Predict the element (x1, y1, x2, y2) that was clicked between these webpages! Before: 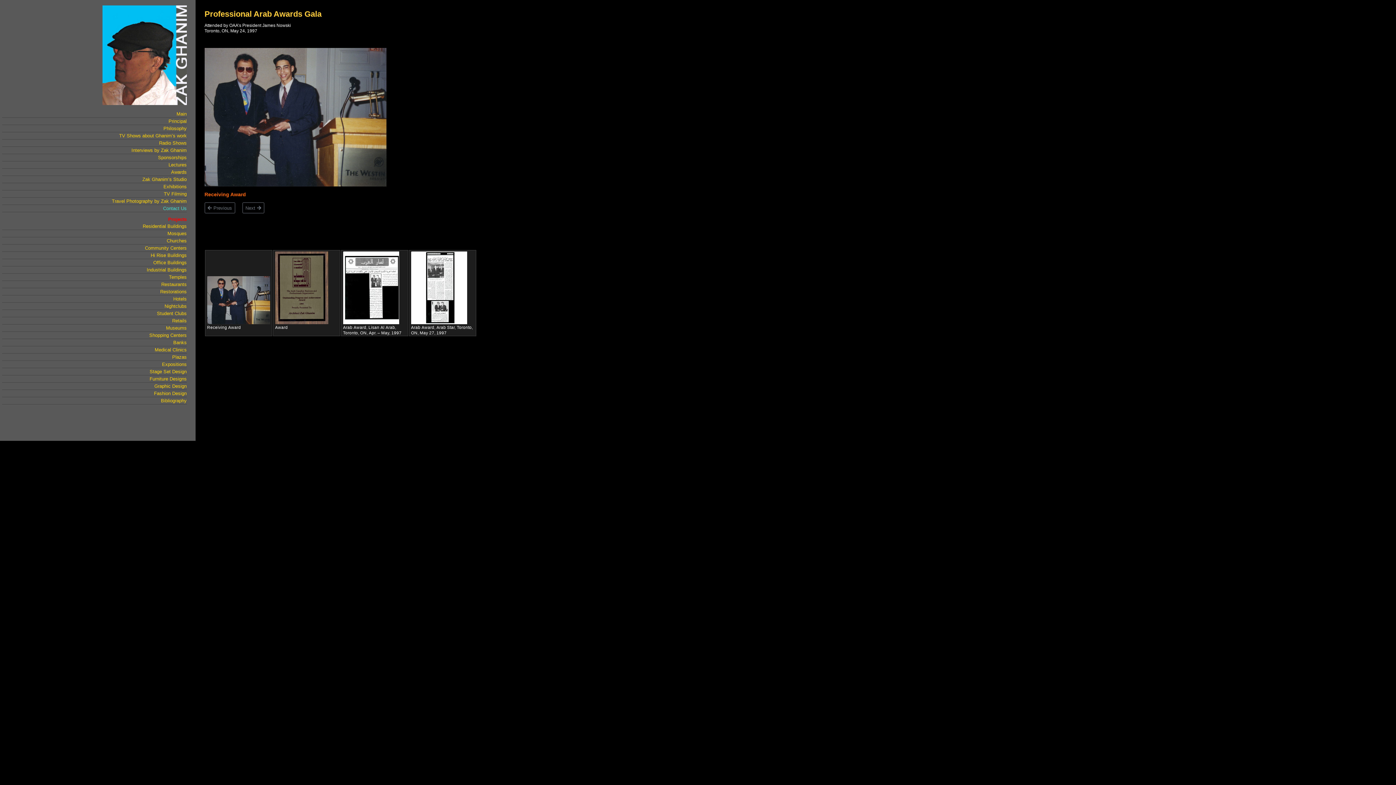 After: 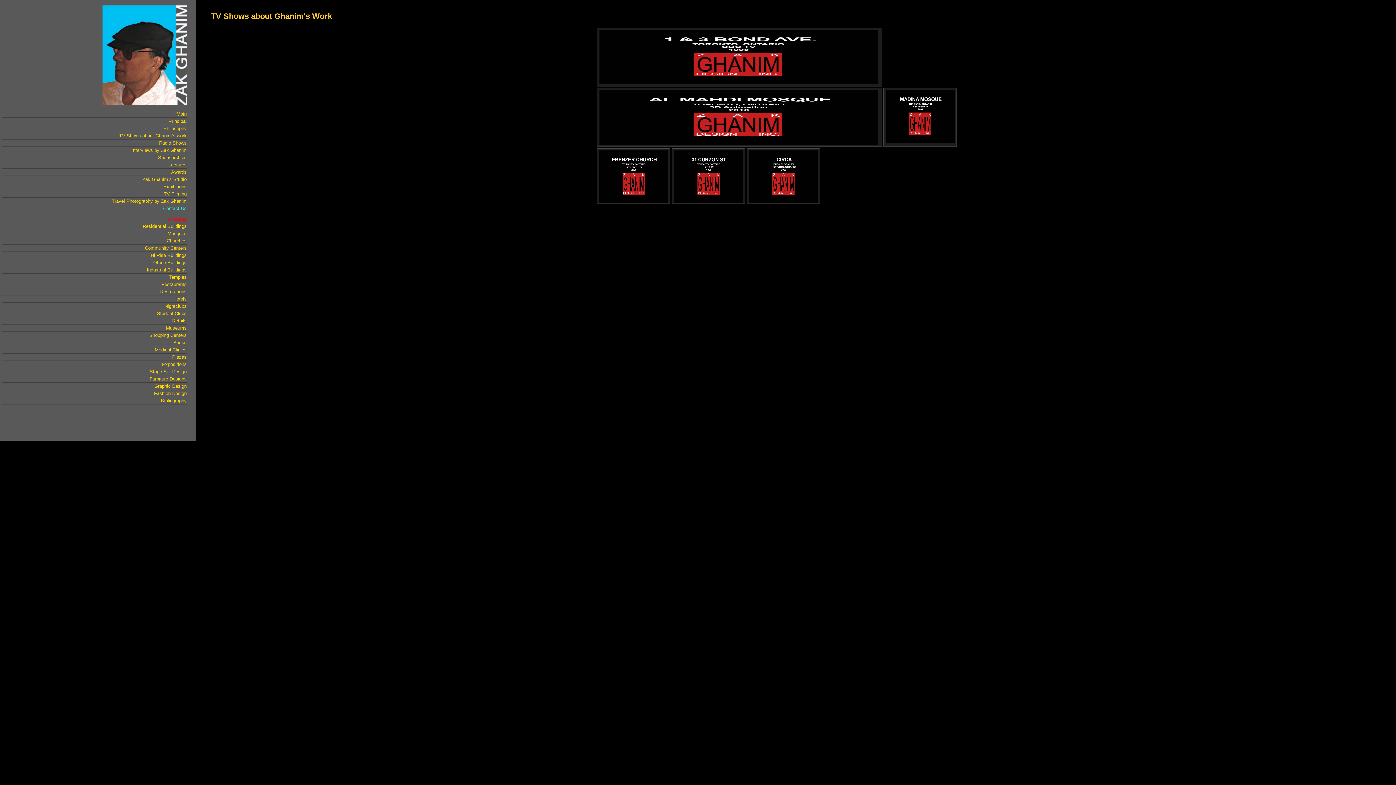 Action: bbox: (119, 133, 186, 138) label: TV Shows about Ghanim’s work